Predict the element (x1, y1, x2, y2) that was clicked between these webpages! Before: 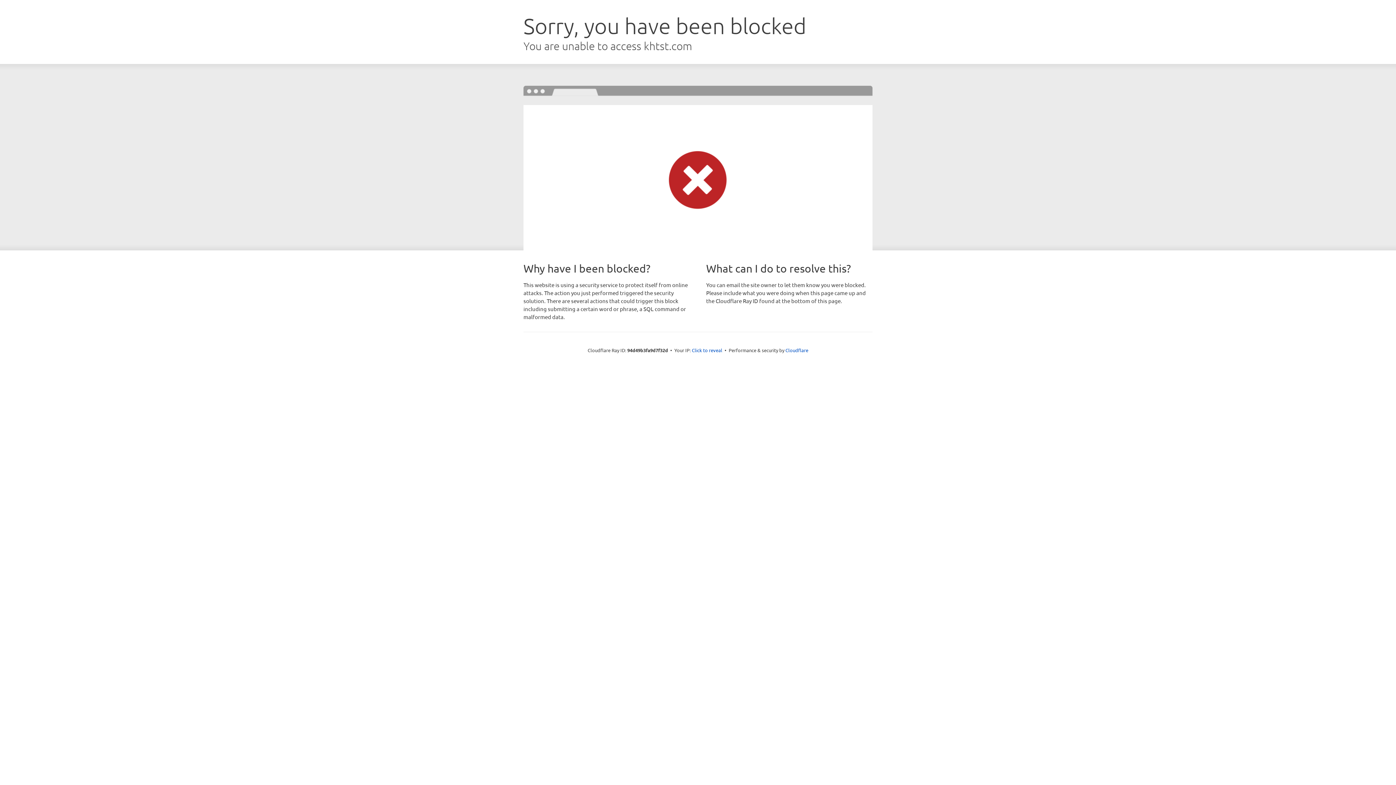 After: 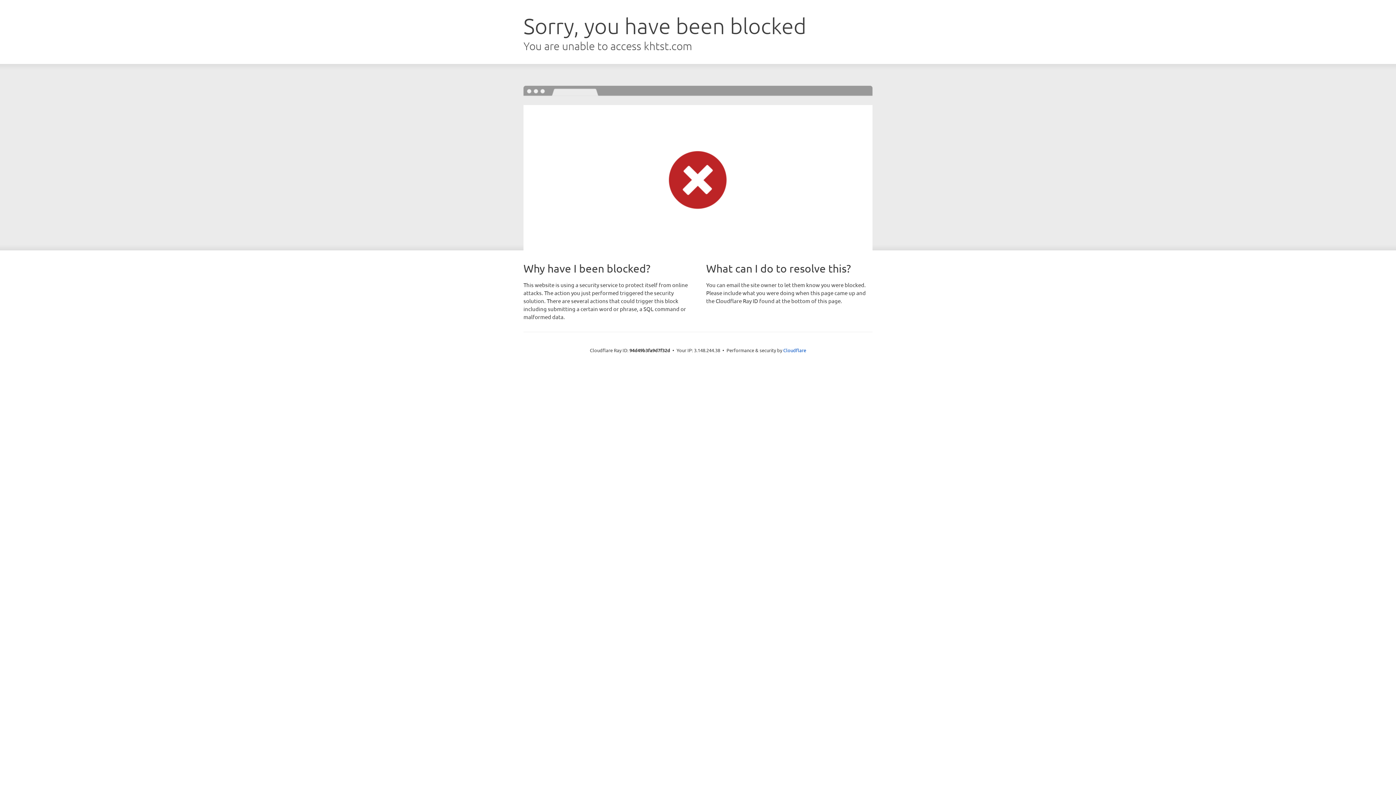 Action: label: Click to reveal bbox: (692, 346, 722, 353)